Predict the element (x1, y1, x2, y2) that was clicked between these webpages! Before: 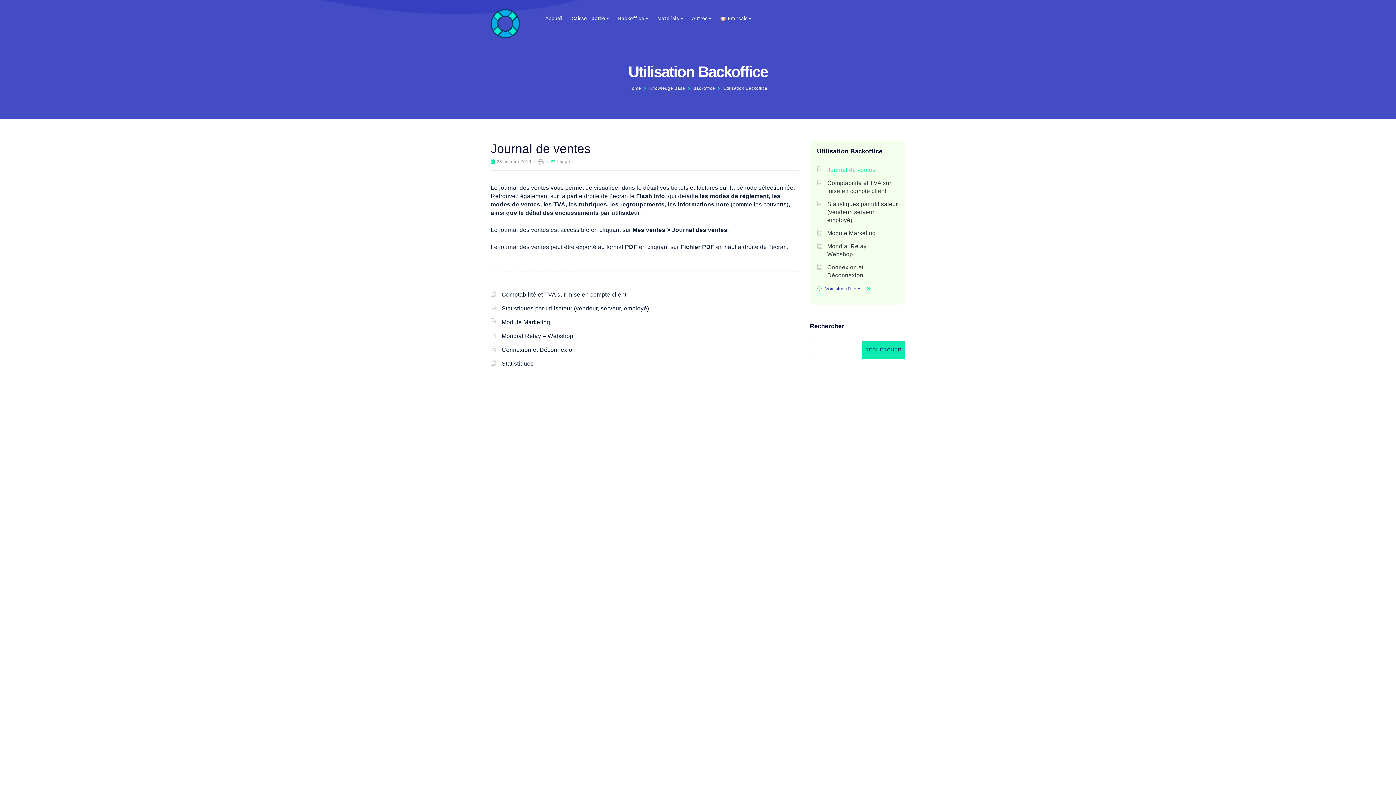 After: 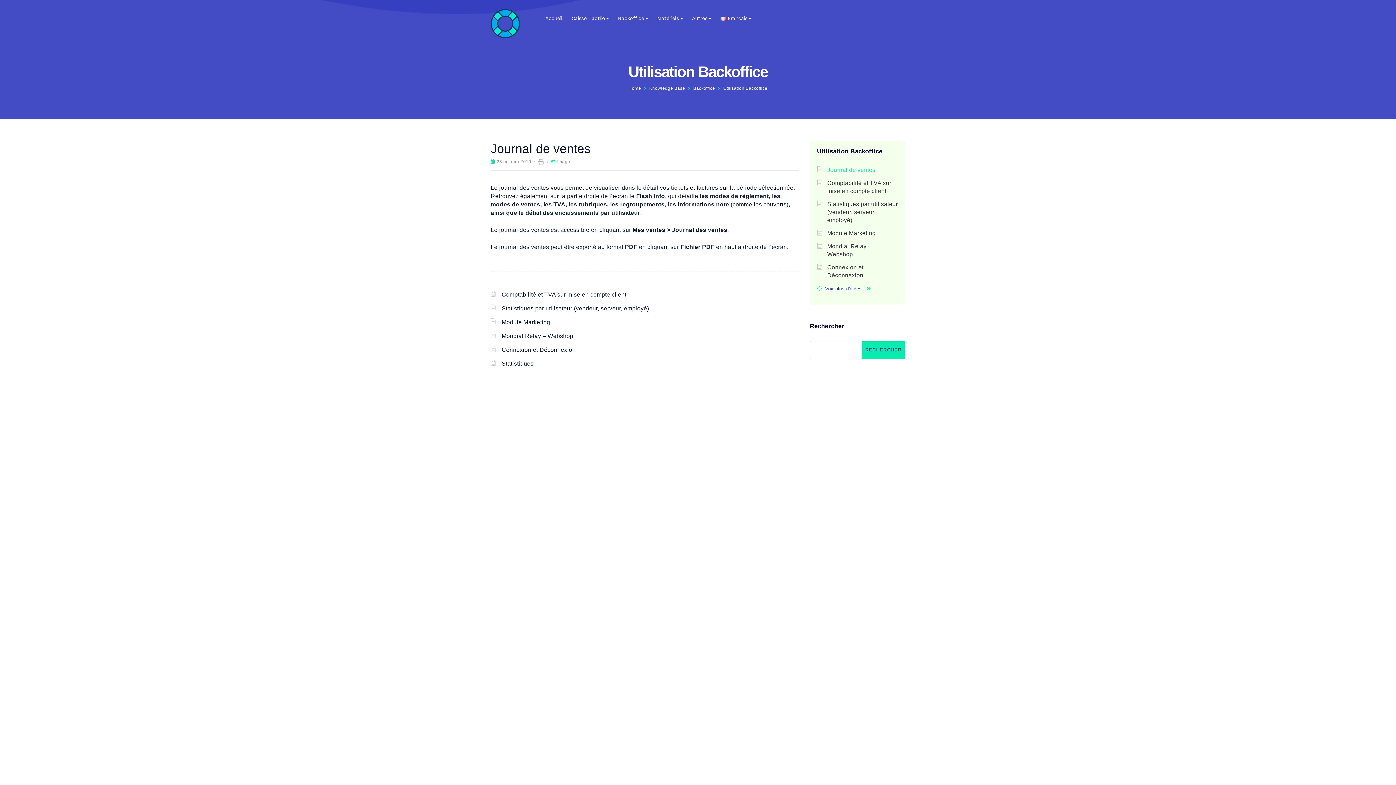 Action: label: Journal de ventes bbox: (827, 166, 875, 173)